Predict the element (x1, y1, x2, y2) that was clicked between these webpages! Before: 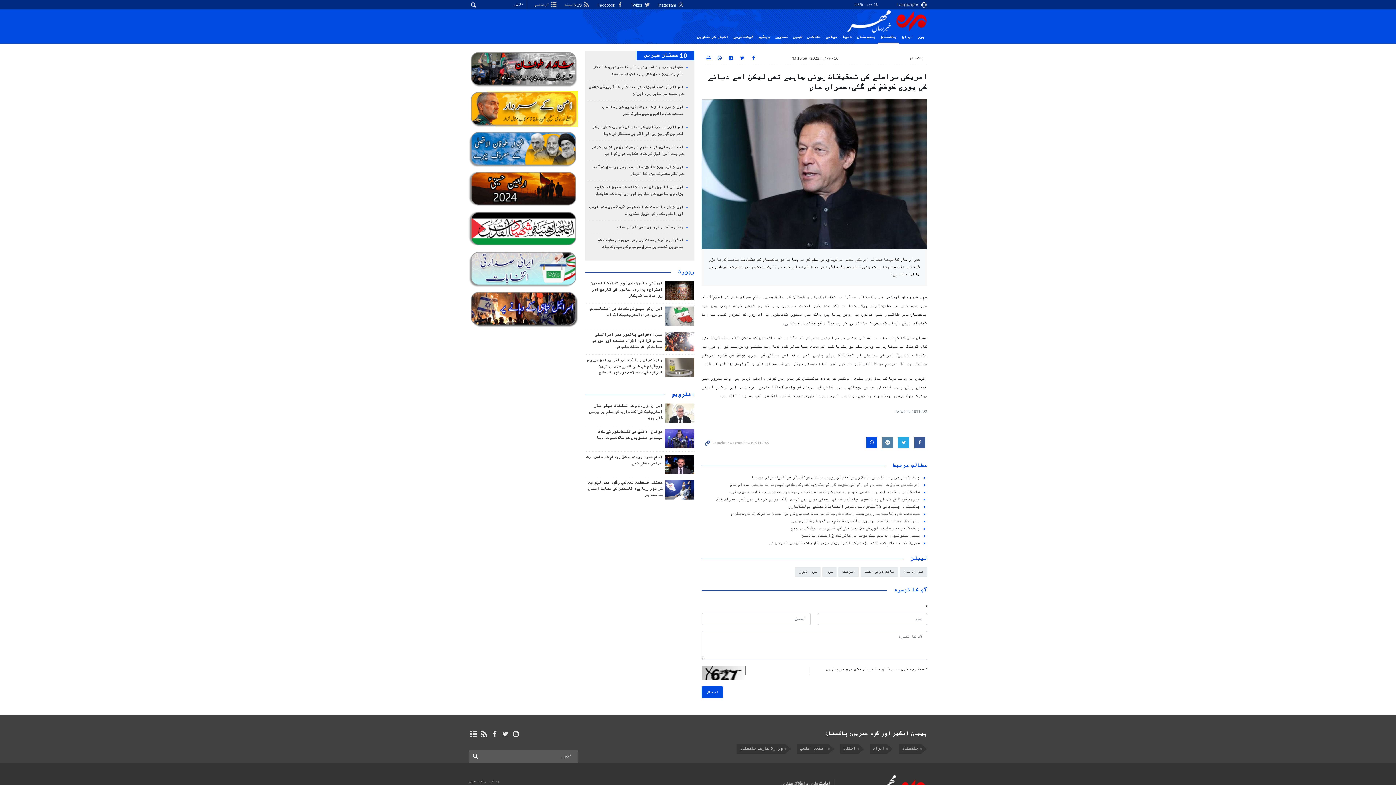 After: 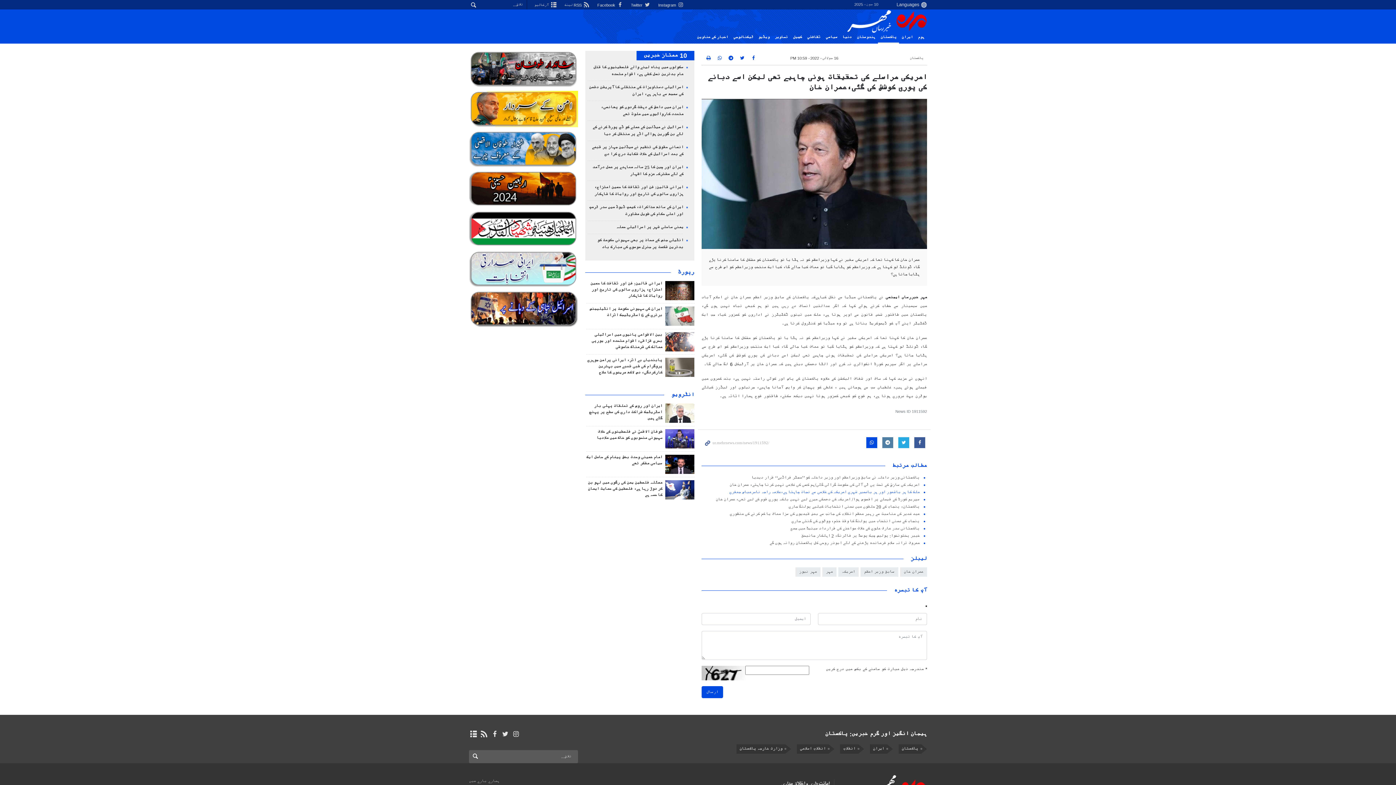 Action: label: ملک کا ہر باشعور اور ہر باضمیر شہری امریکہ کی غلامی سے نجات چاہتا ہے،علامہ راجہ ناصرعباس جعفری bbox: (729, 490, 920, 495)